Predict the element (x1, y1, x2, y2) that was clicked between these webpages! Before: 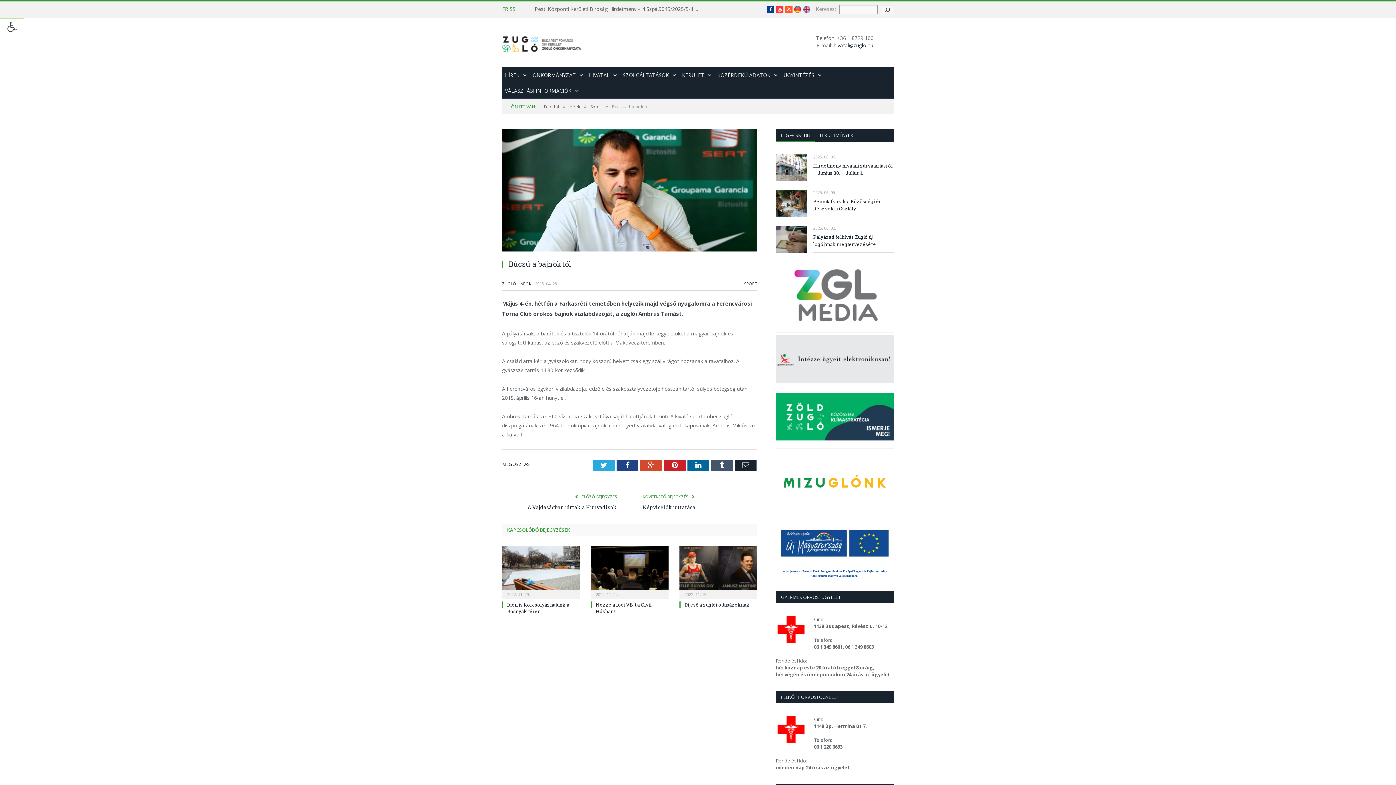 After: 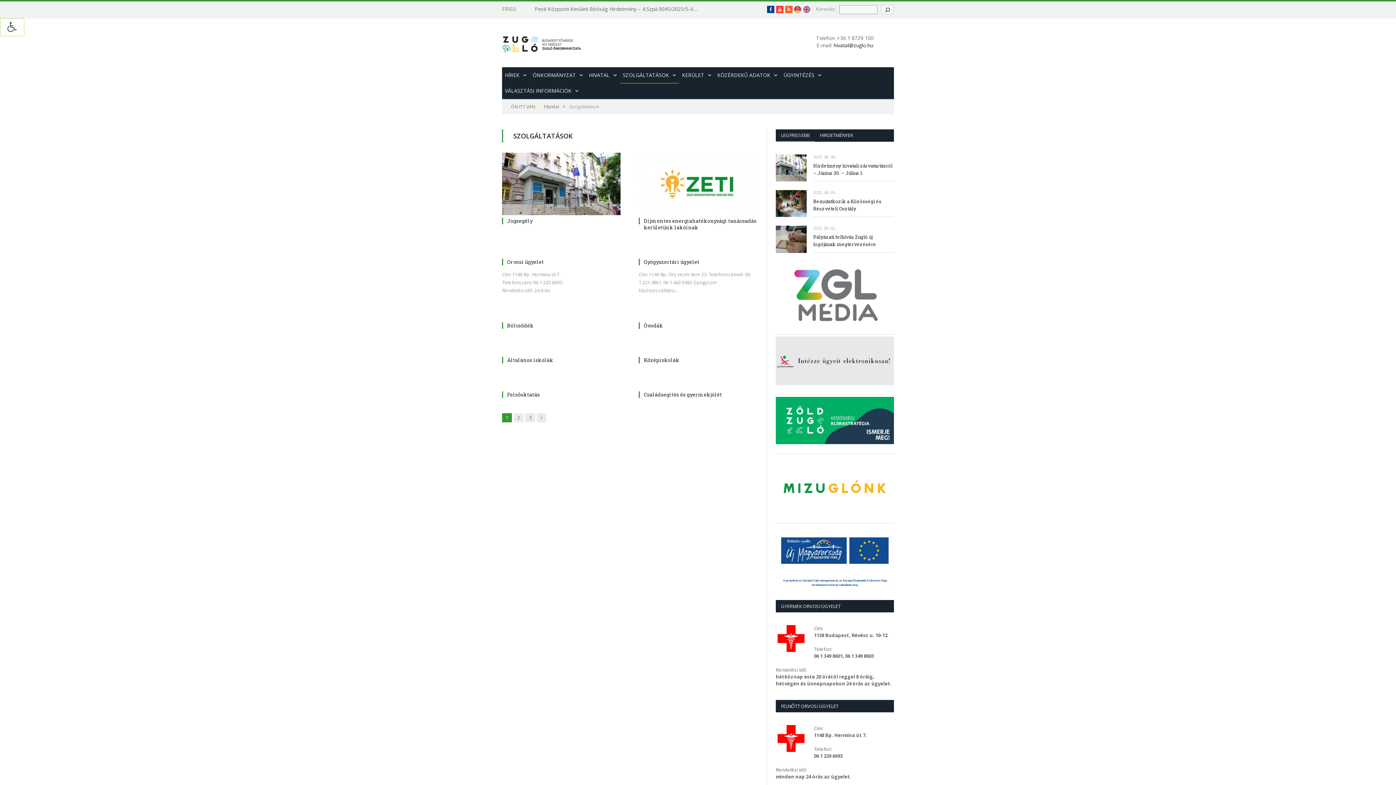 Action: bbox: (620, 67, 679, 83) label: SZOLGÁLTATÁSOK